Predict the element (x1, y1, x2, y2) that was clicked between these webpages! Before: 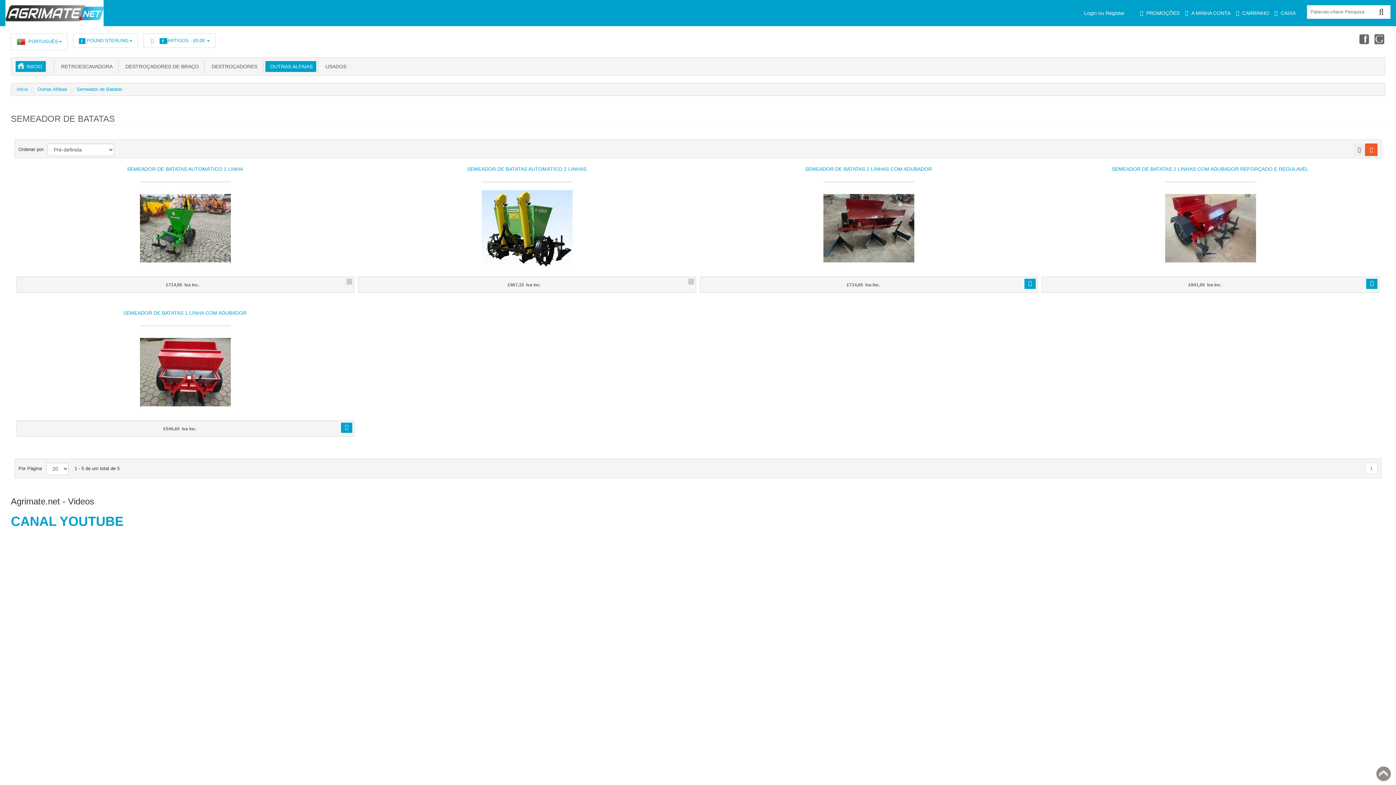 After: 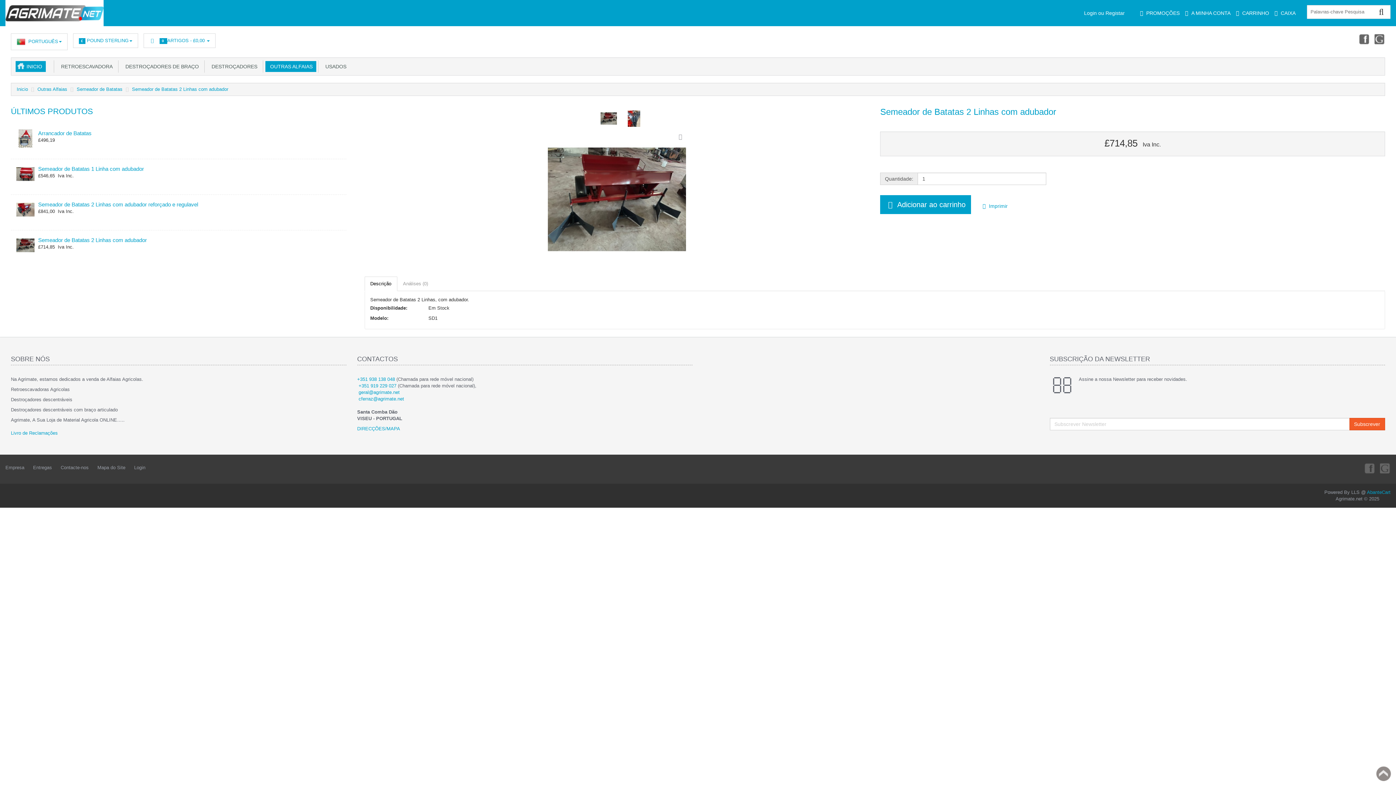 Action: bbox: (823, 224, 914, 229)